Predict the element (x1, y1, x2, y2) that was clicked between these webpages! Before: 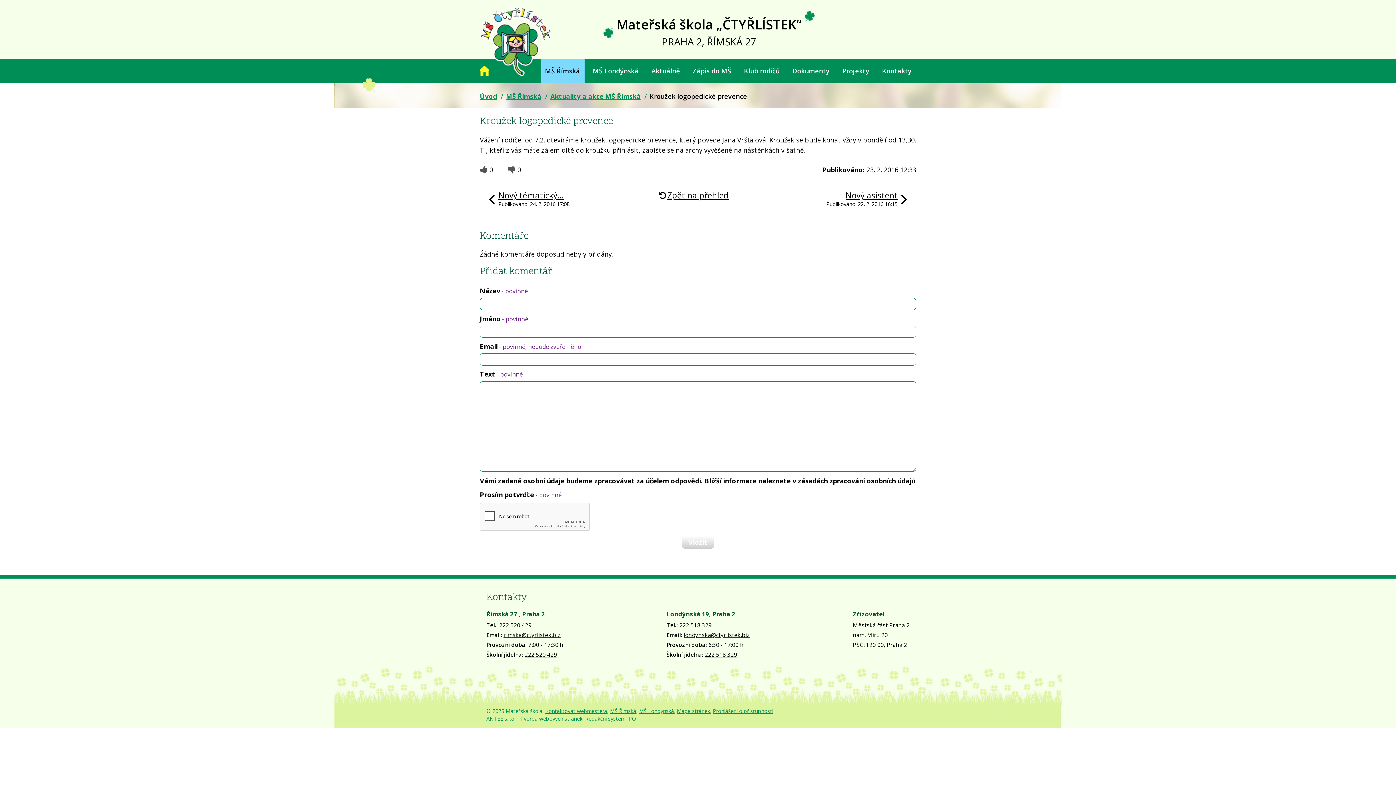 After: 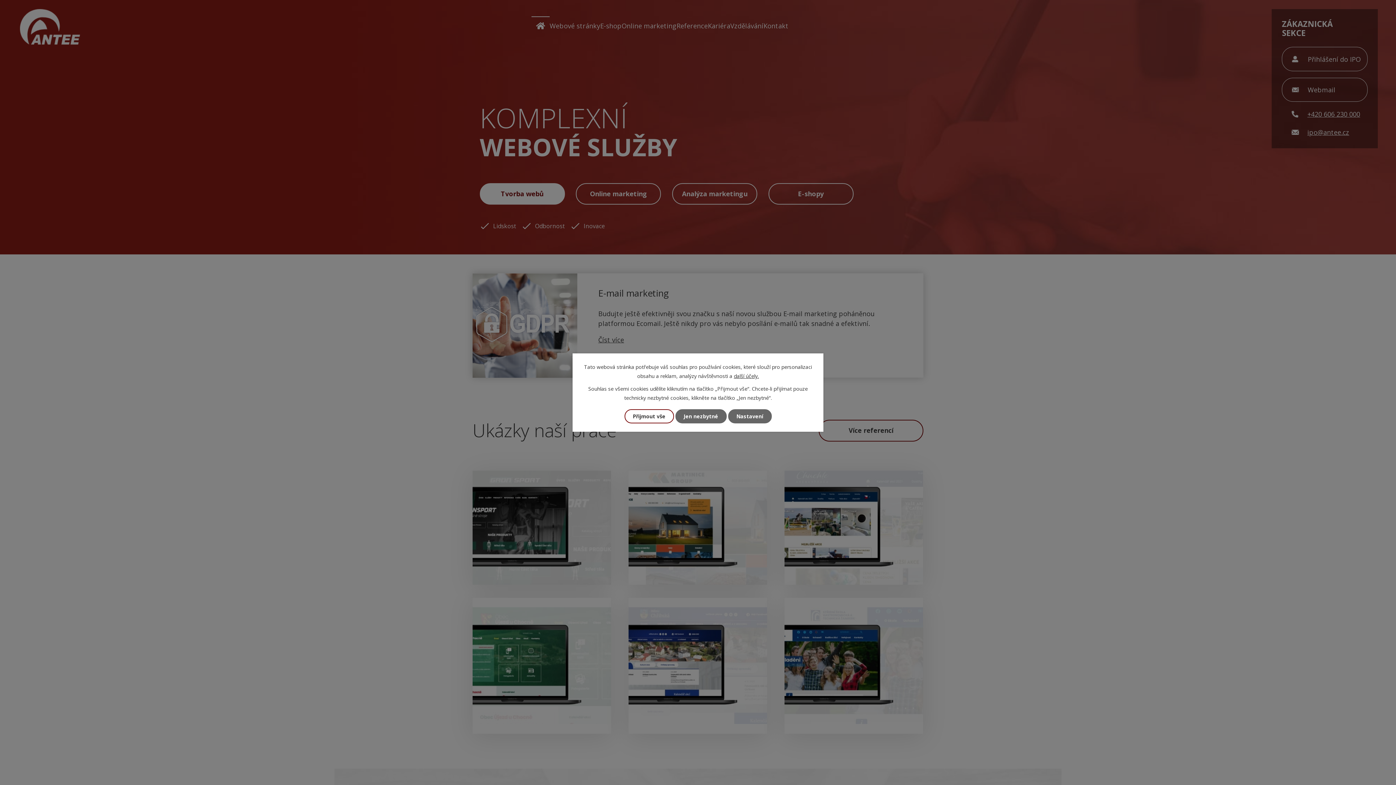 Action: label: Tvorba webových stránek bbox: (520, 715, 582, 722)